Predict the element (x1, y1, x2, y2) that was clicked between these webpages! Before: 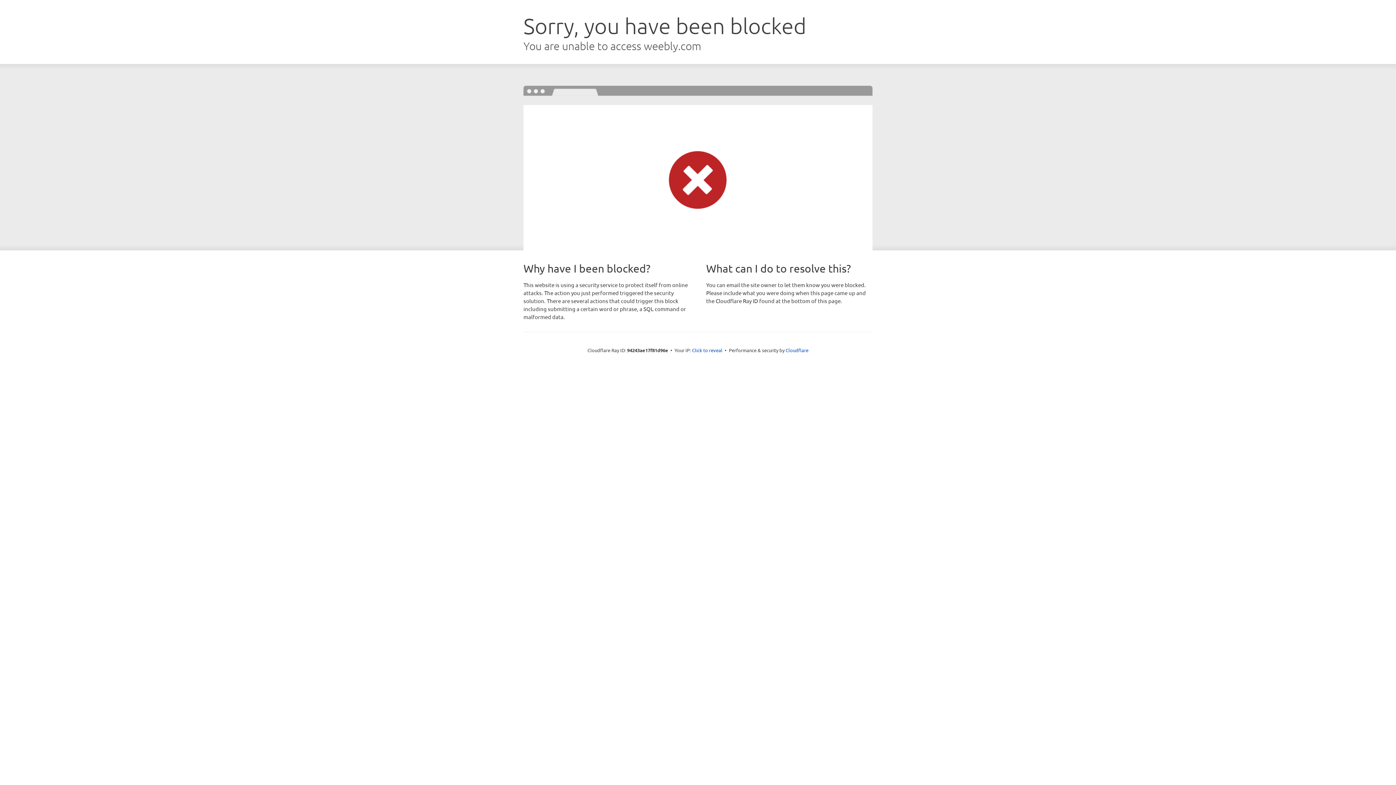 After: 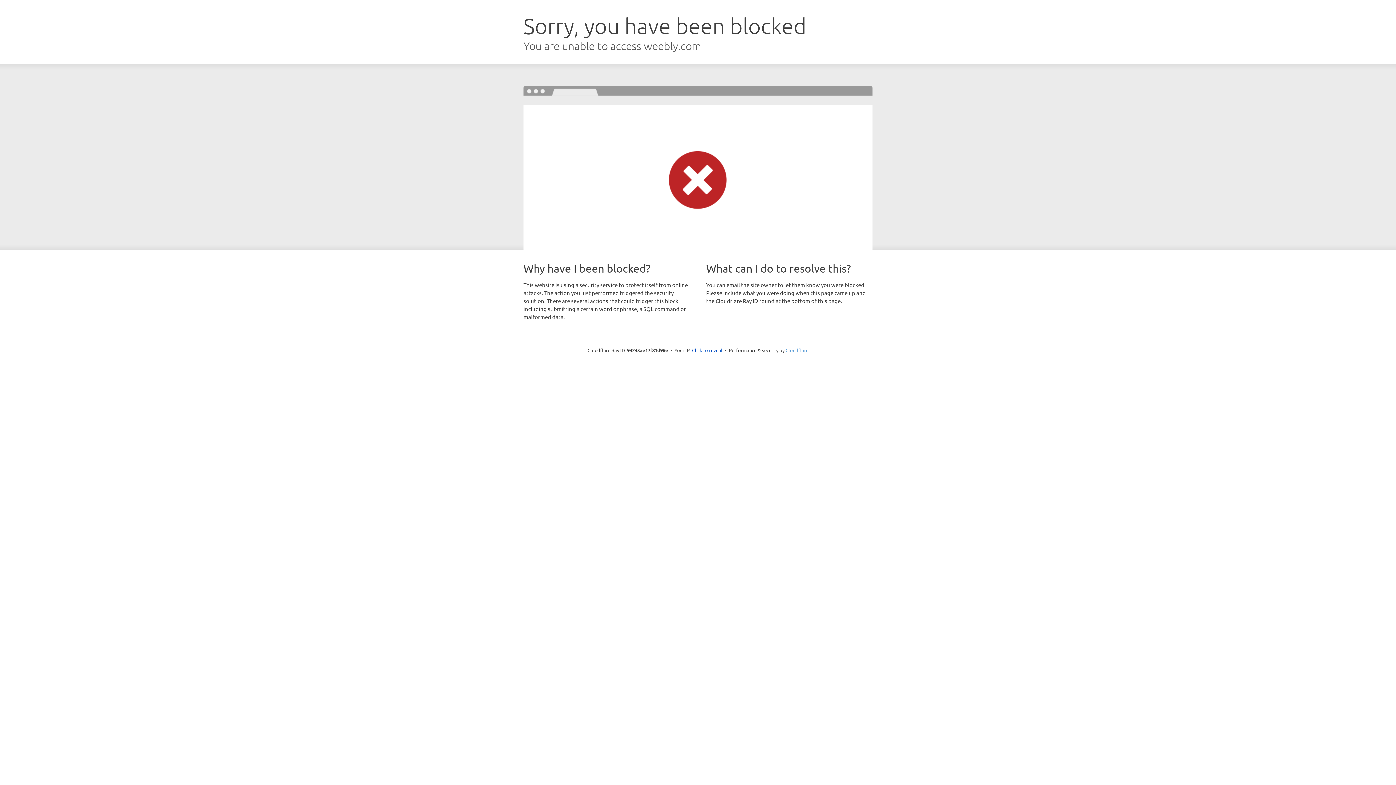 Action: label: Cloudflare bbox: (785, 347, 808, 353)